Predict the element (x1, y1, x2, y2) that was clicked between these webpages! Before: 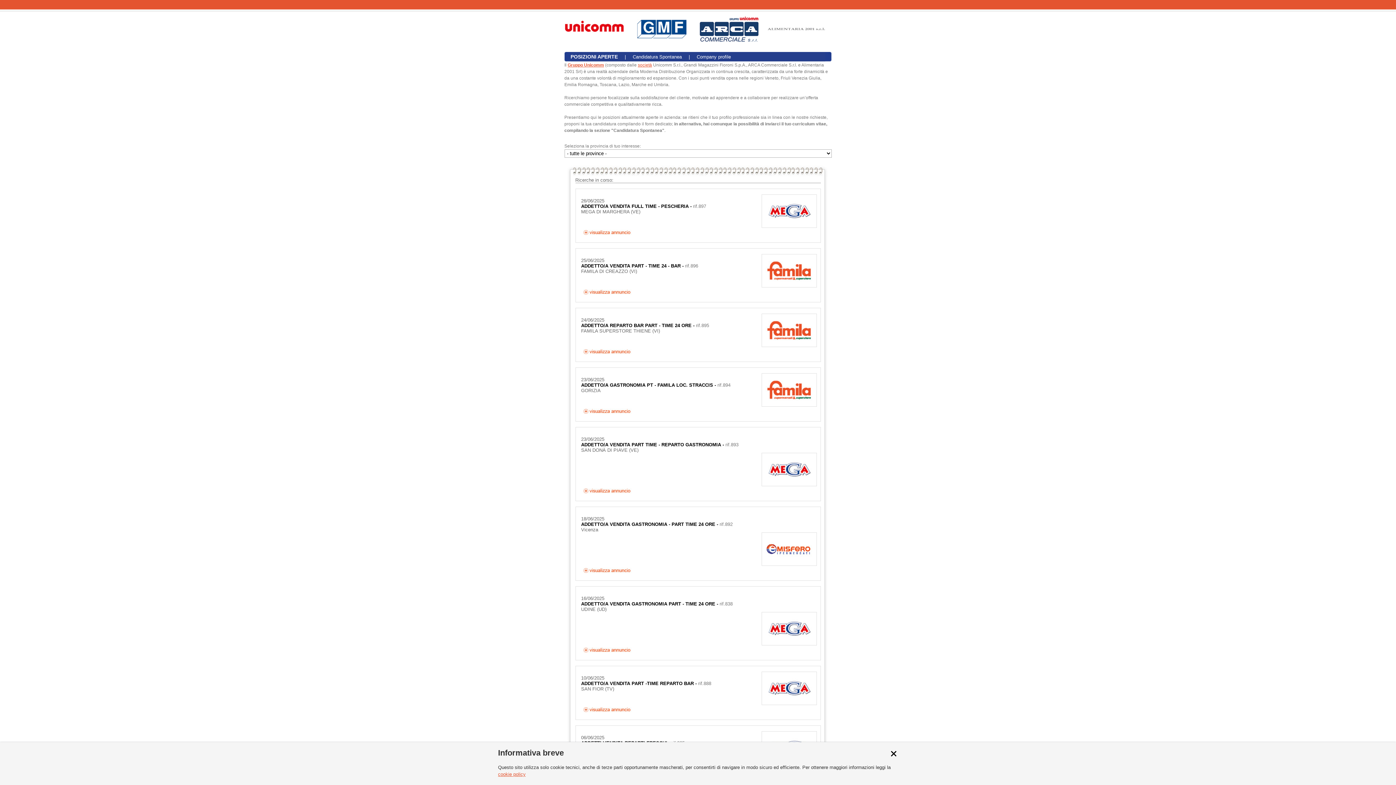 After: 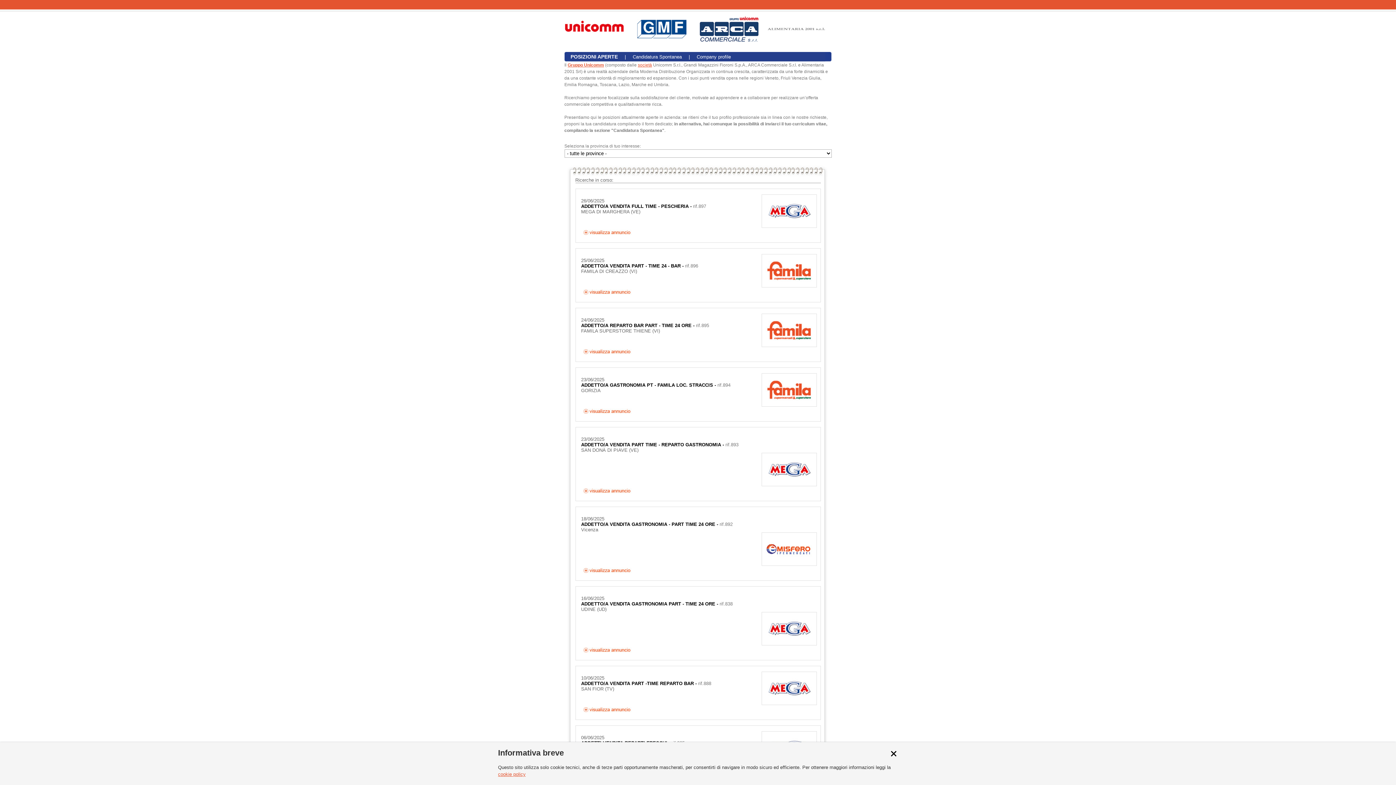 Action: label: cookie policy bbox: (498, 772, 525, 777)